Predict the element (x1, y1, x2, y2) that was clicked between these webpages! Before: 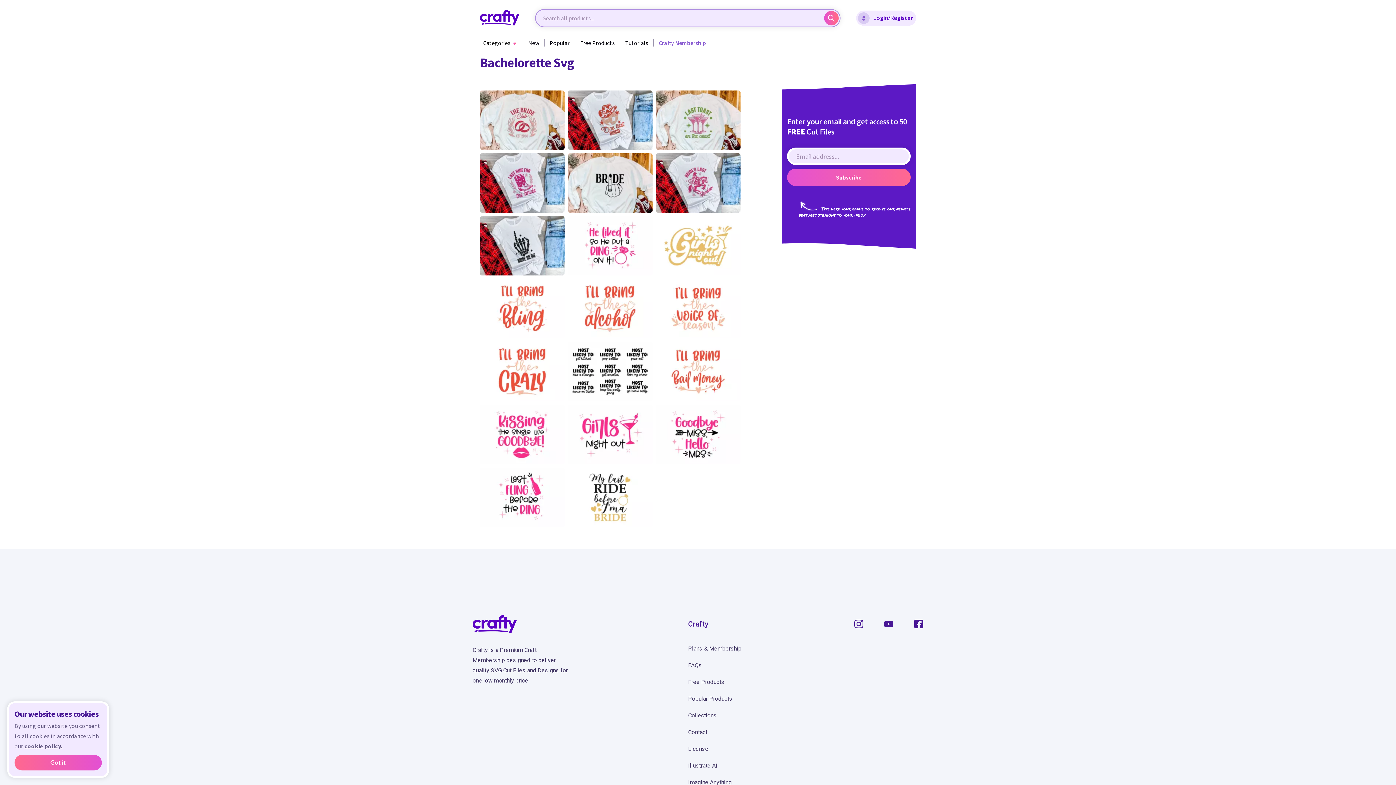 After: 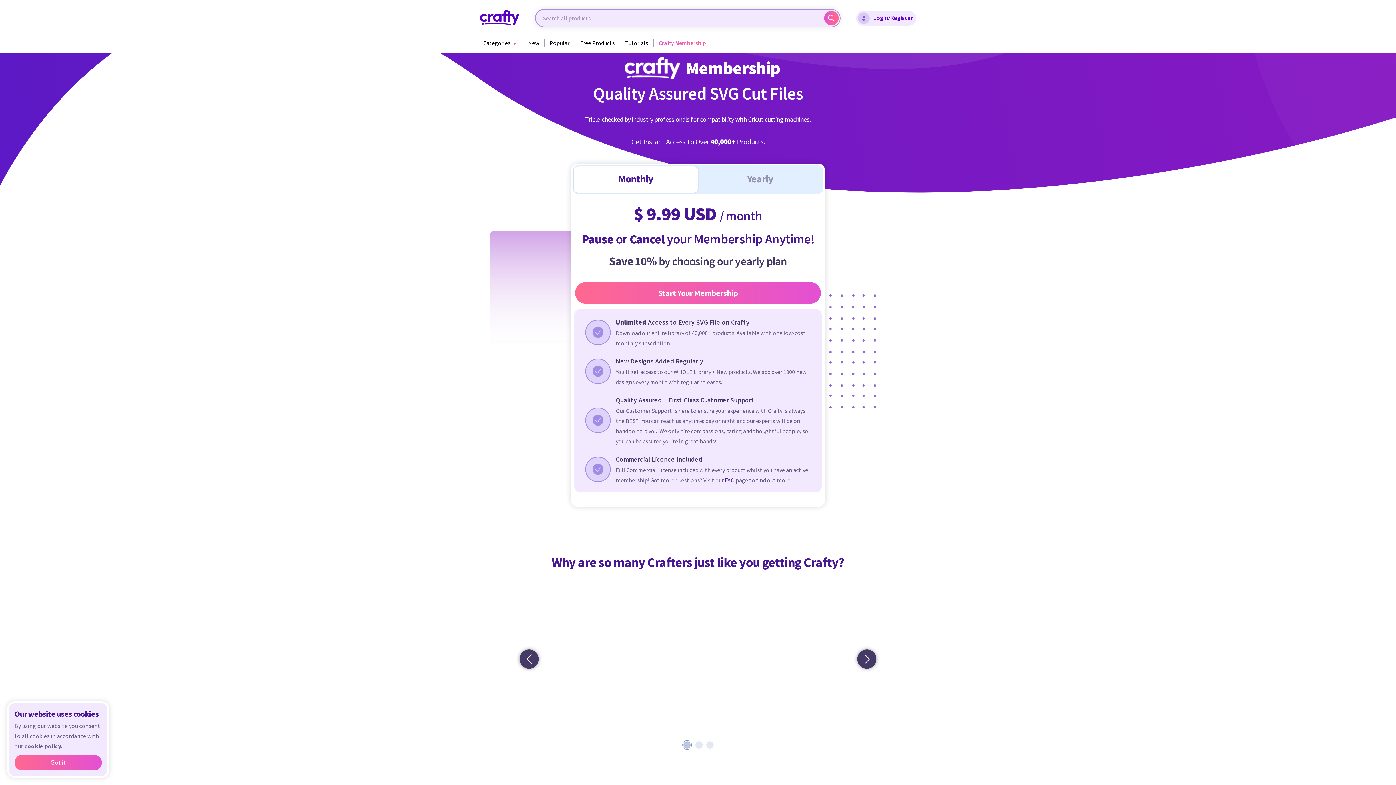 Action: bbox: (653, 39, 708, 46) label: Crafty Membership